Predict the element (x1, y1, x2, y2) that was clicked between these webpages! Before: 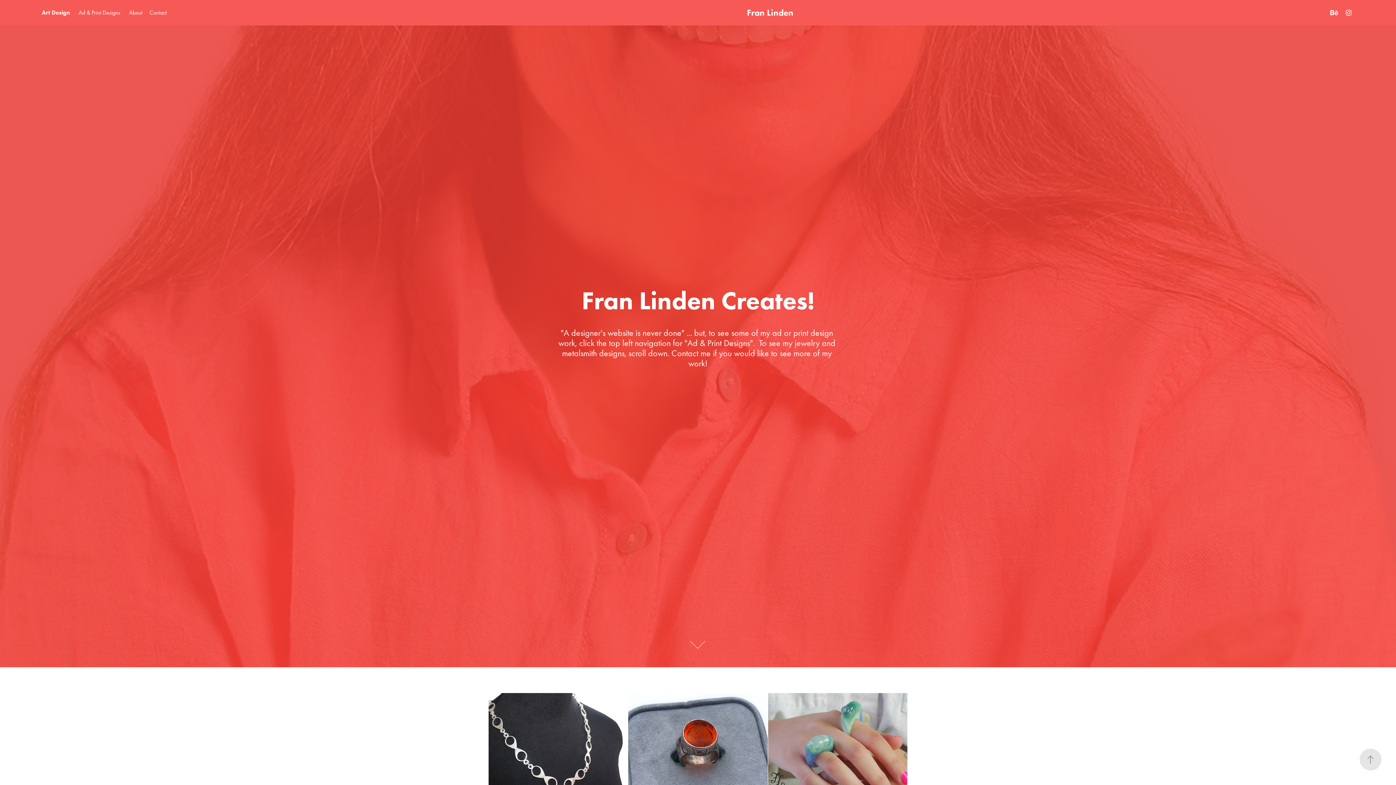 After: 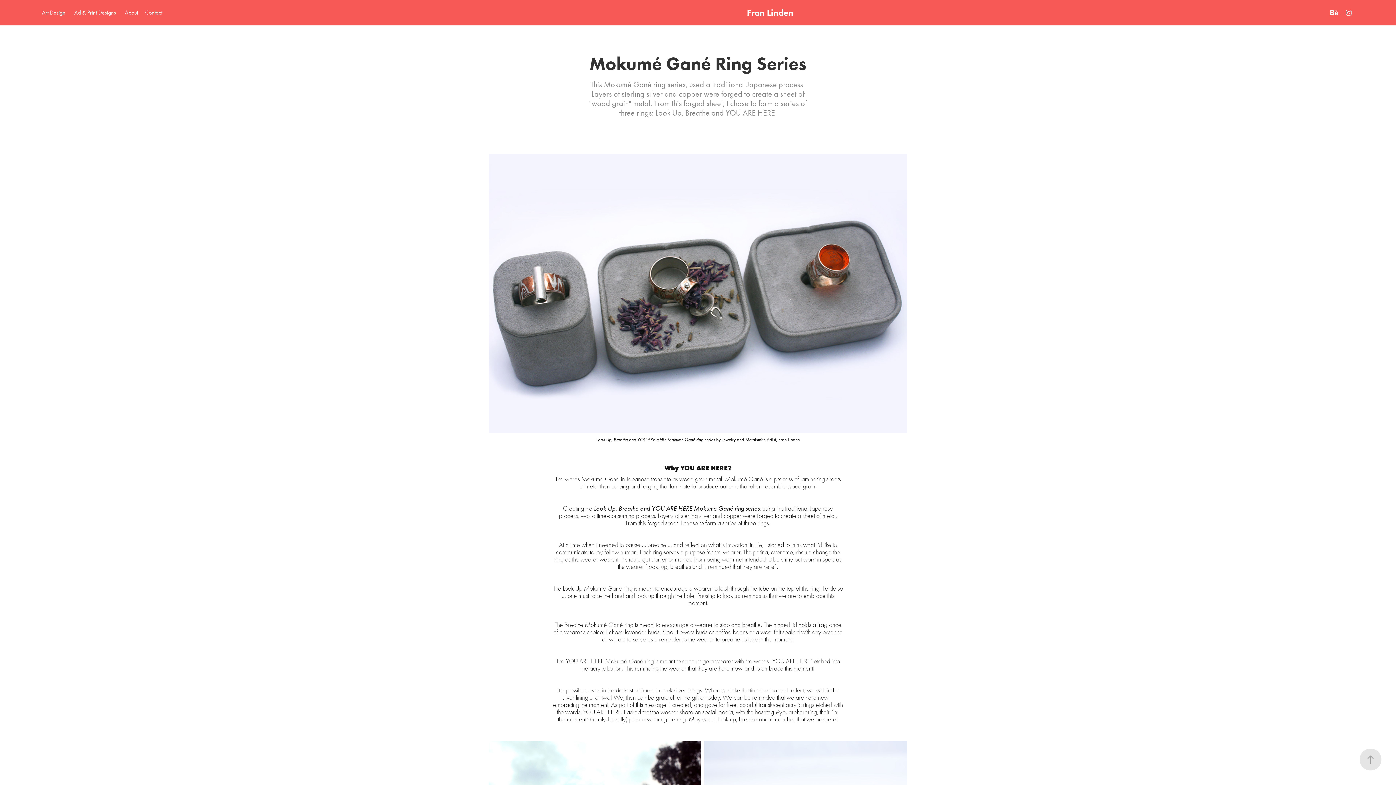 Action: label: Mokumé Gané Ring Series bbox: (628, 693, 767, 802)